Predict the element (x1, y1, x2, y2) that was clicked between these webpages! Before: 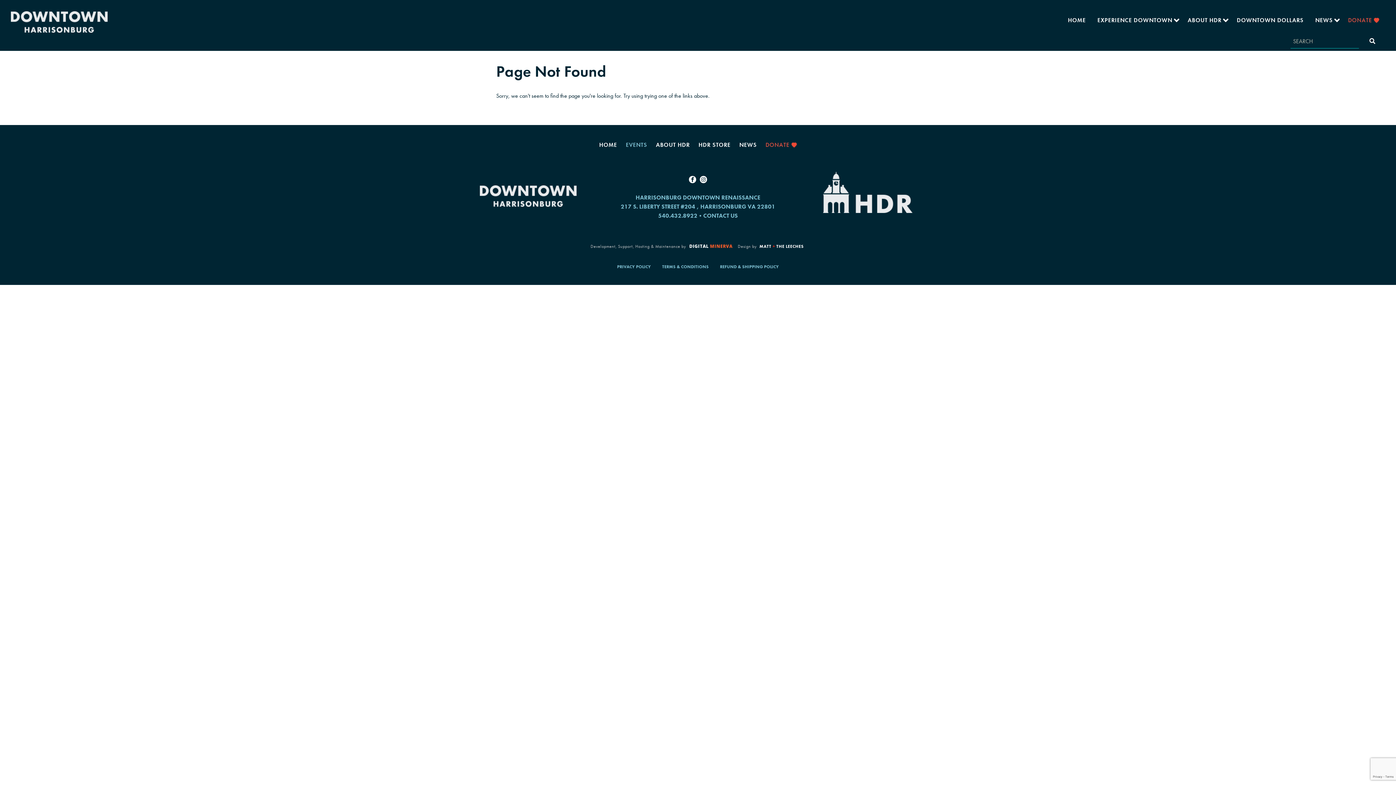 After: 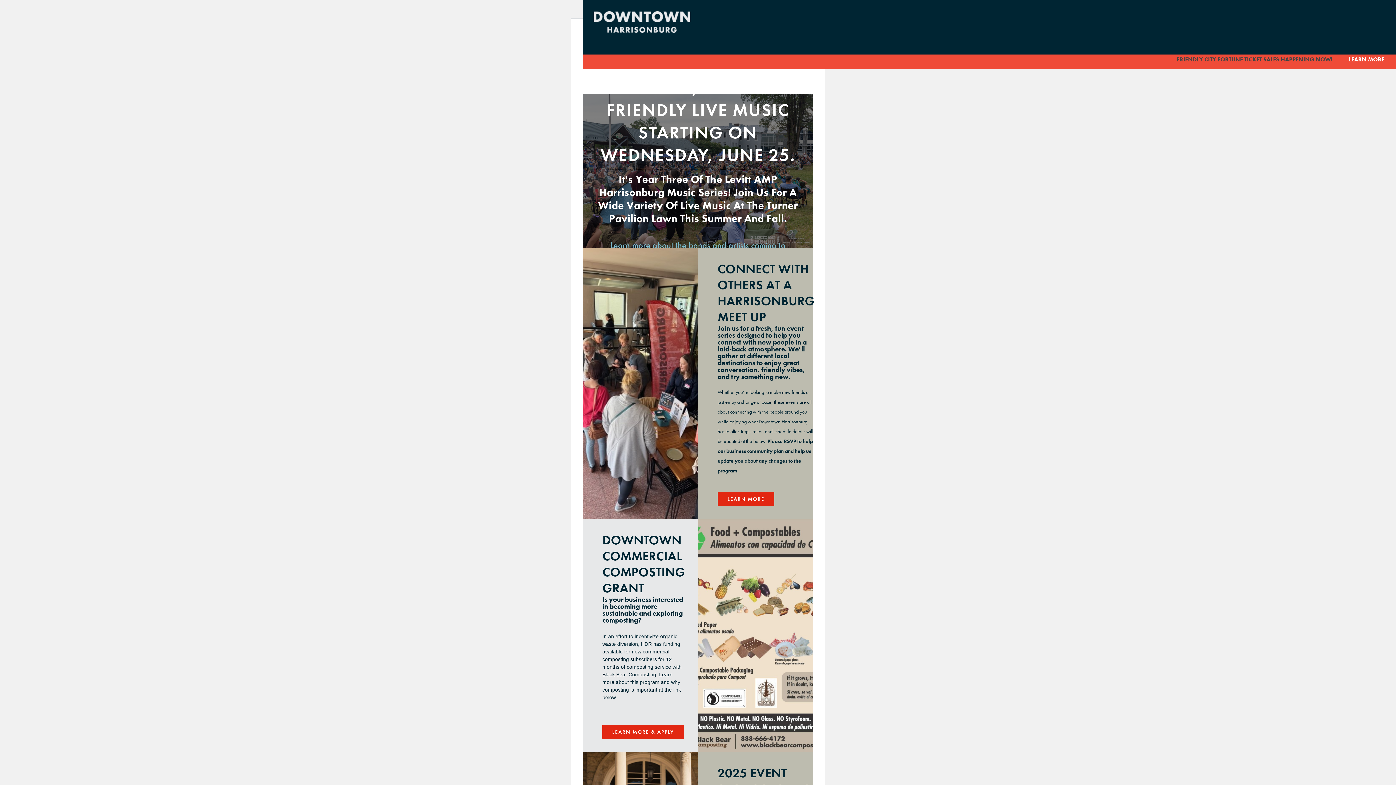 Action: bbox: (10, 17, 107, 25)